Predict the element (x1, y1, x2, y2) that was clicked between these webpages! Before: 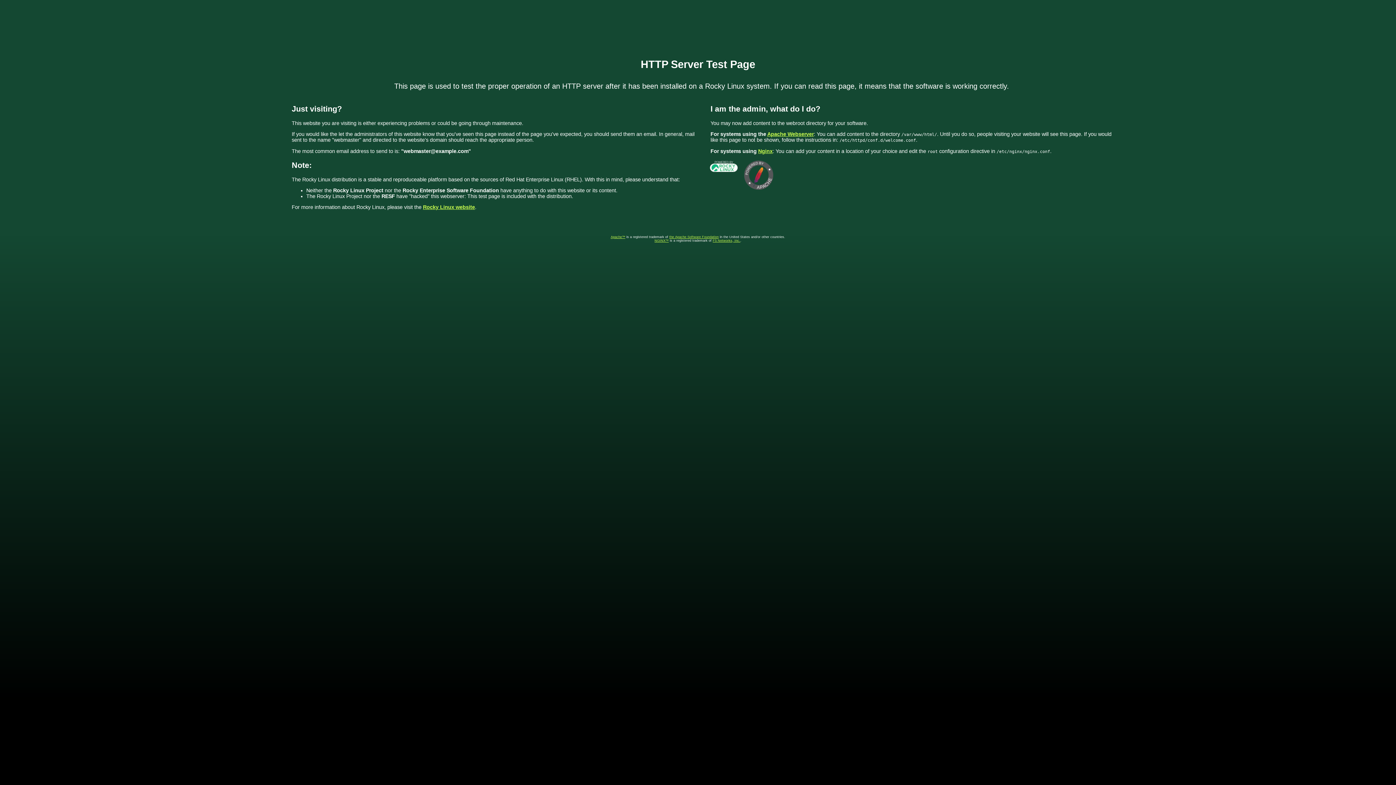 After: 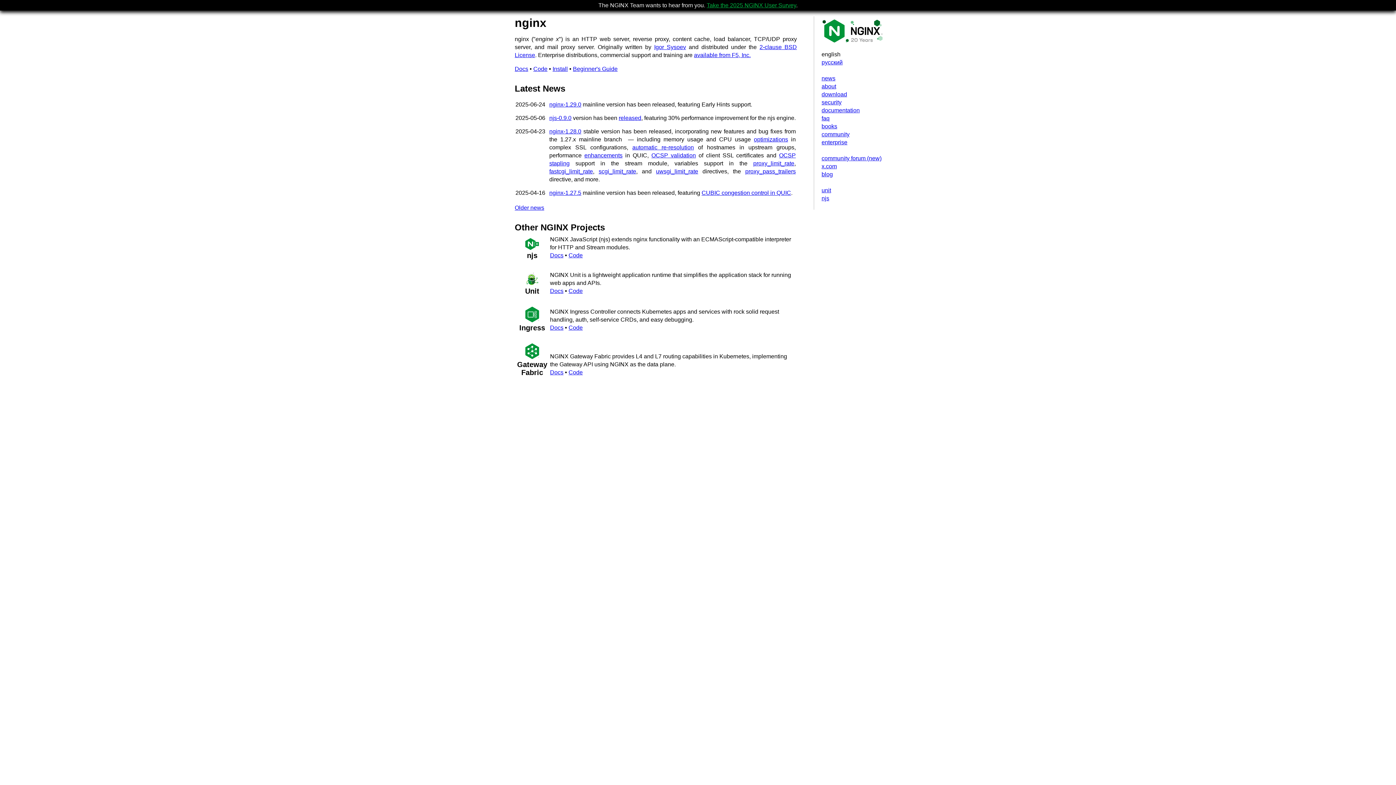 Action: label: NGINX™ bbox: (654, 238, 668, 242)